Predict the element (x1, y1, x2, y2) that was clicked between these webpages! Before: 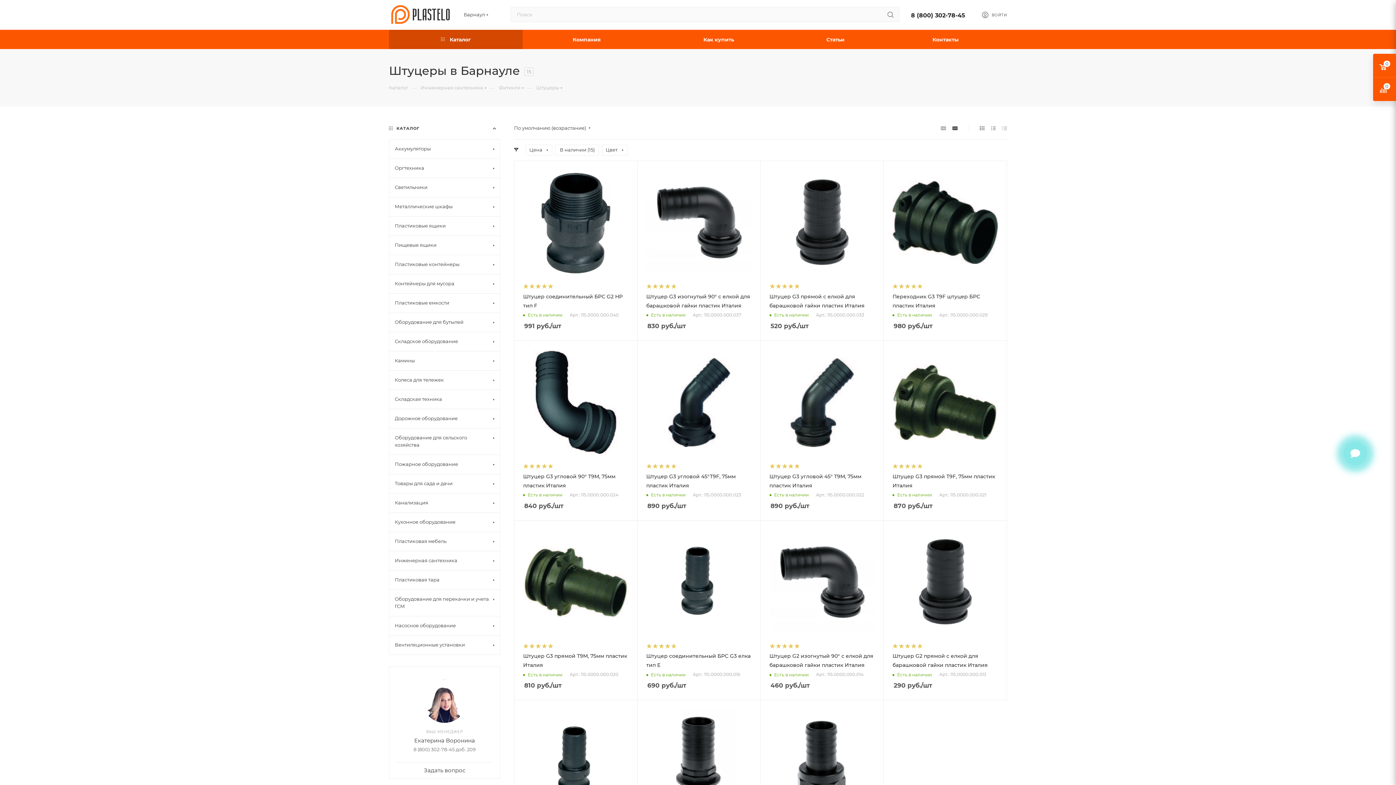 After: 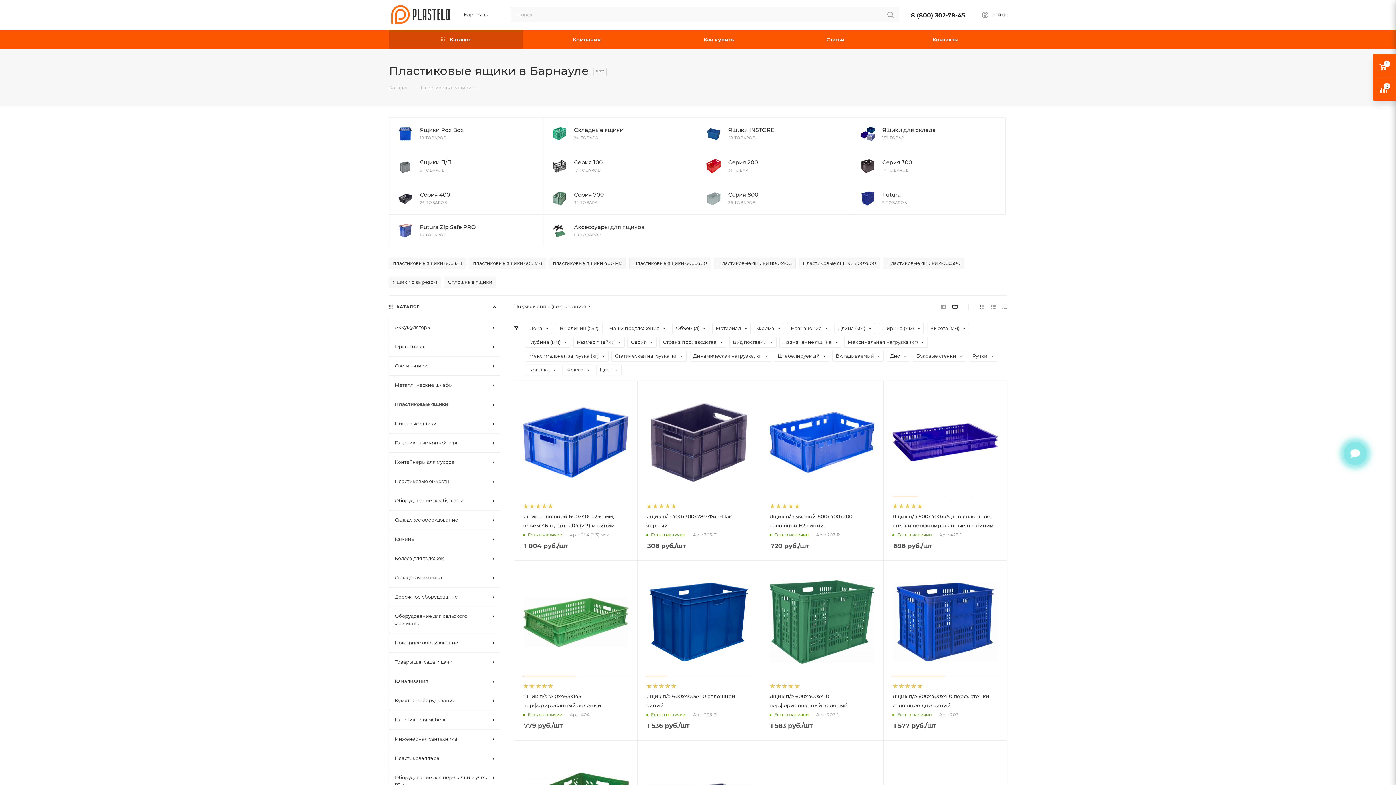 Action: label: Пластиковые ящики bbox: (389, 216, 500, 235)